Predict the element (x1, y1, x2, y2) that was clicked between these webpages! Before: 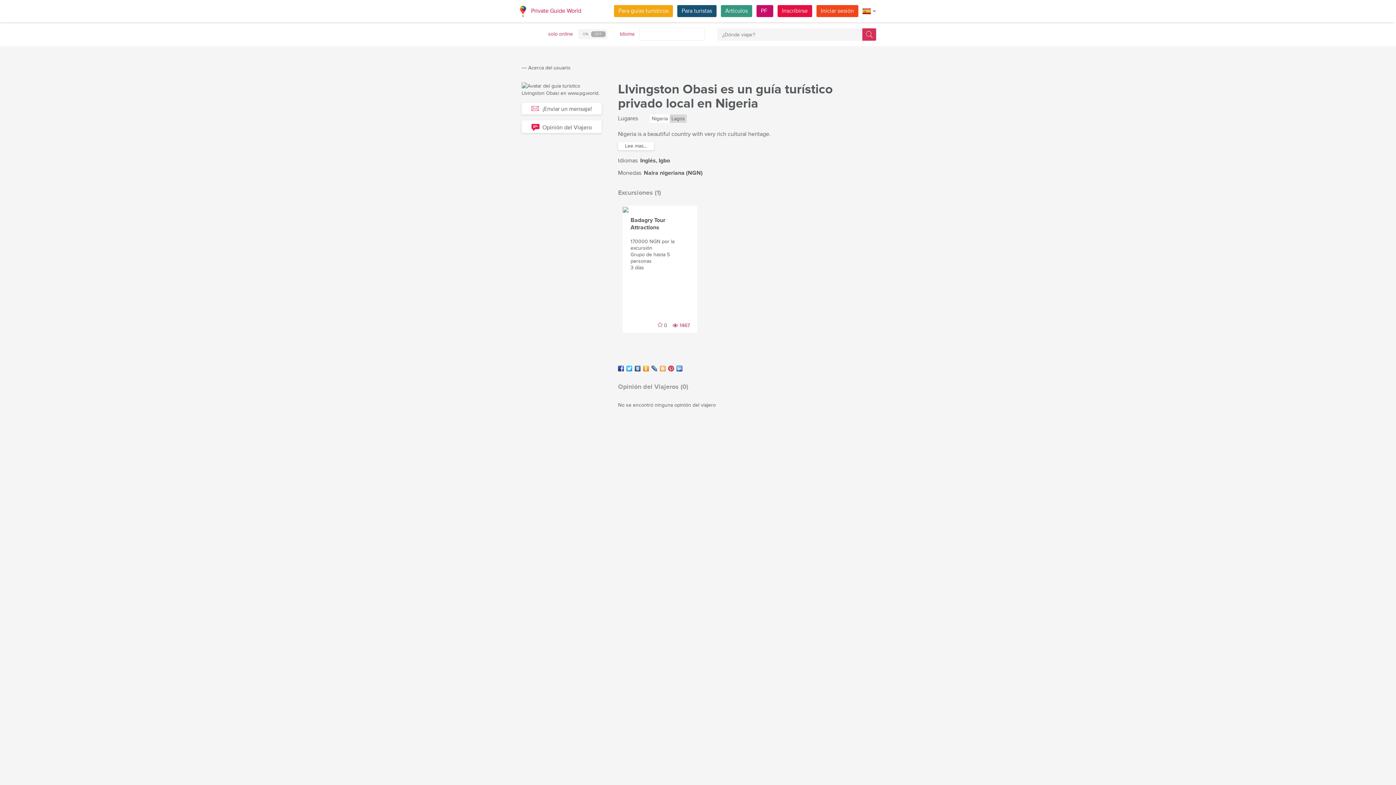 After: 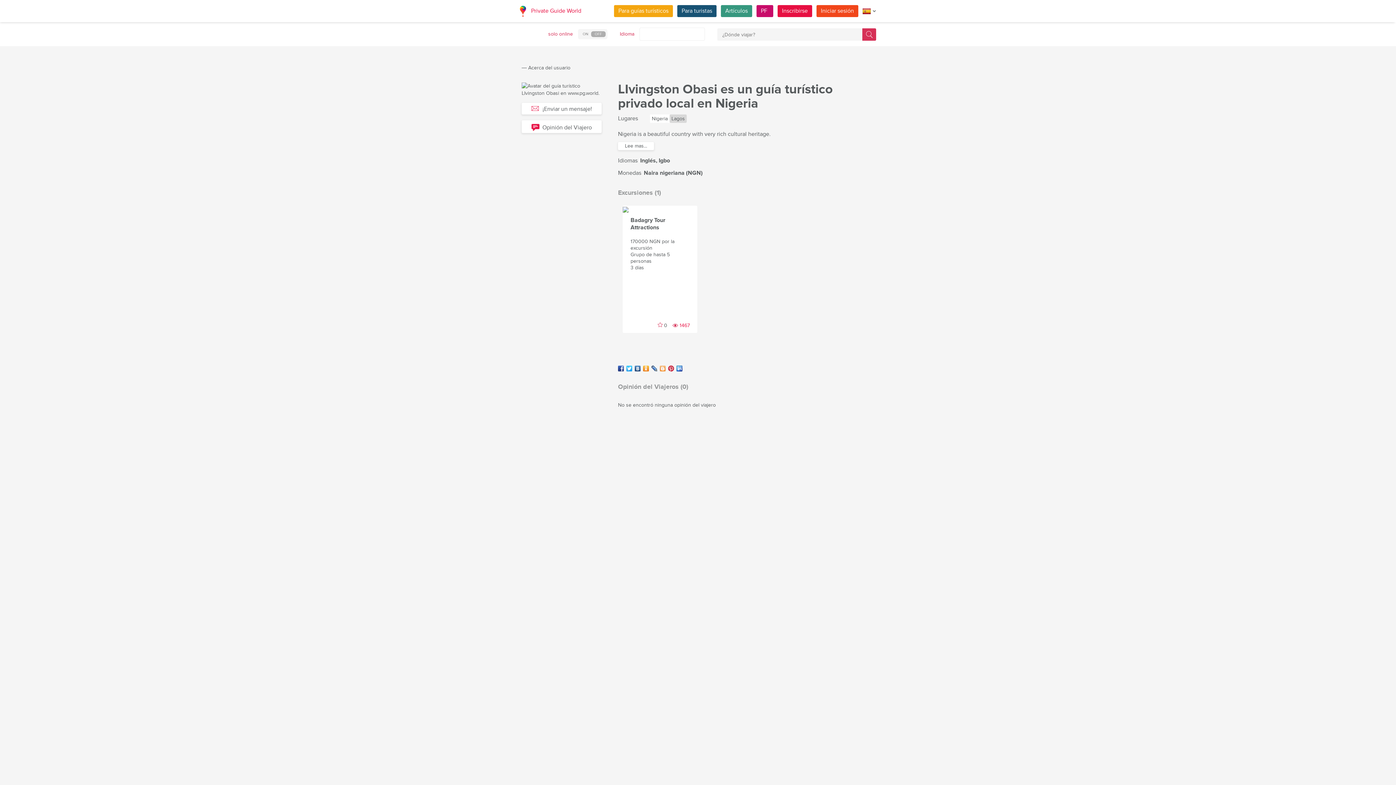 Action: bbox: (634, 365, 640, 371)